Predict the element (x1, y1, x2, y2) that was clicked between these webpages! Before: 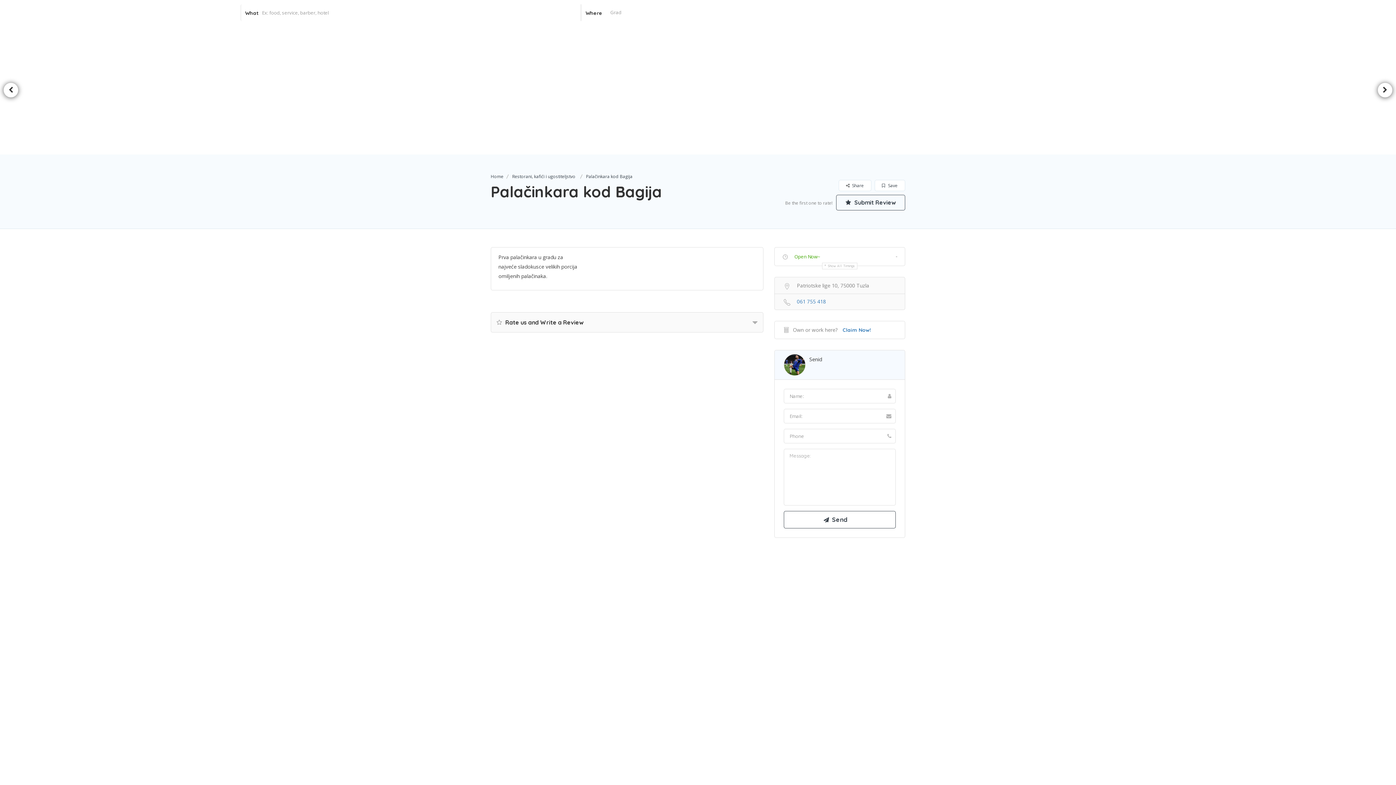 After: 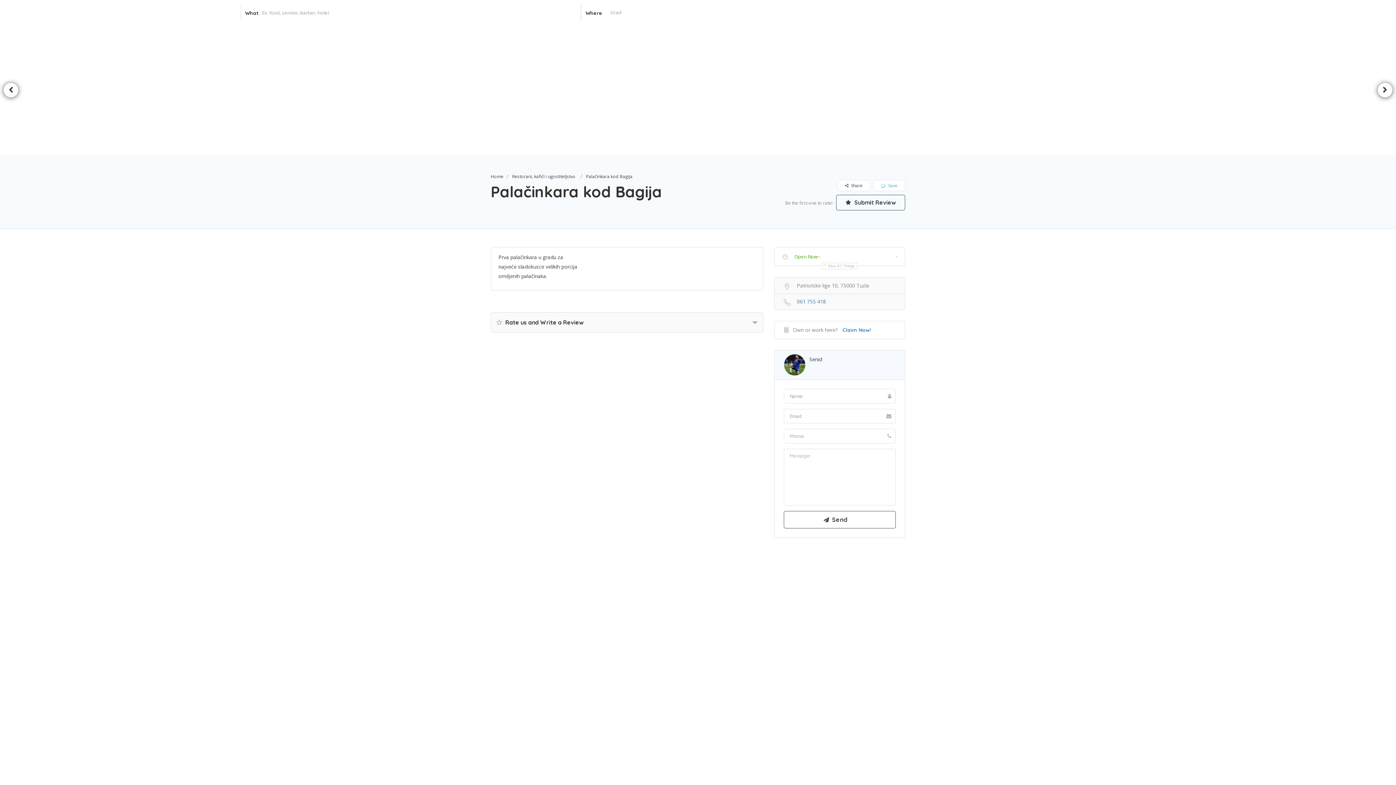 Action: label:  Save bbox: (874, 180, 905, 190)